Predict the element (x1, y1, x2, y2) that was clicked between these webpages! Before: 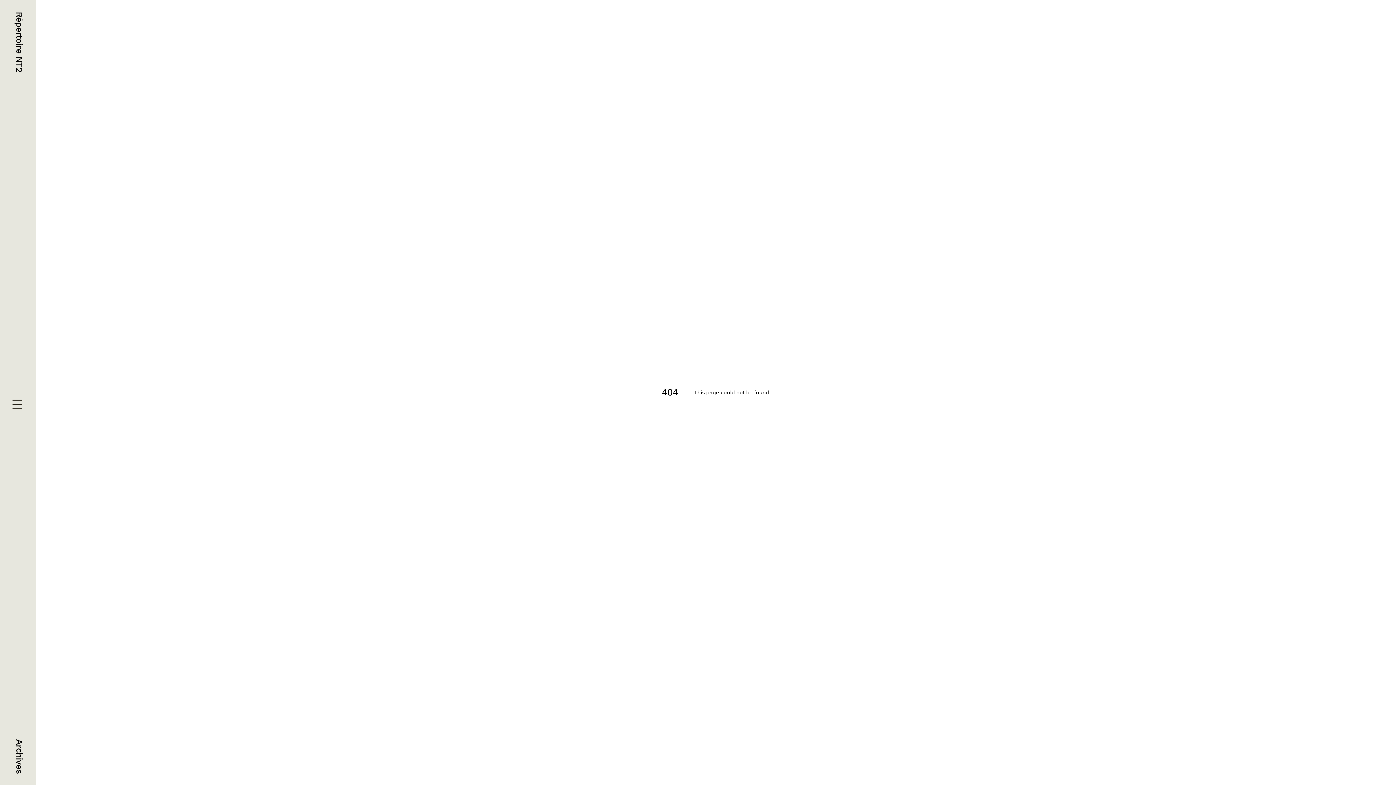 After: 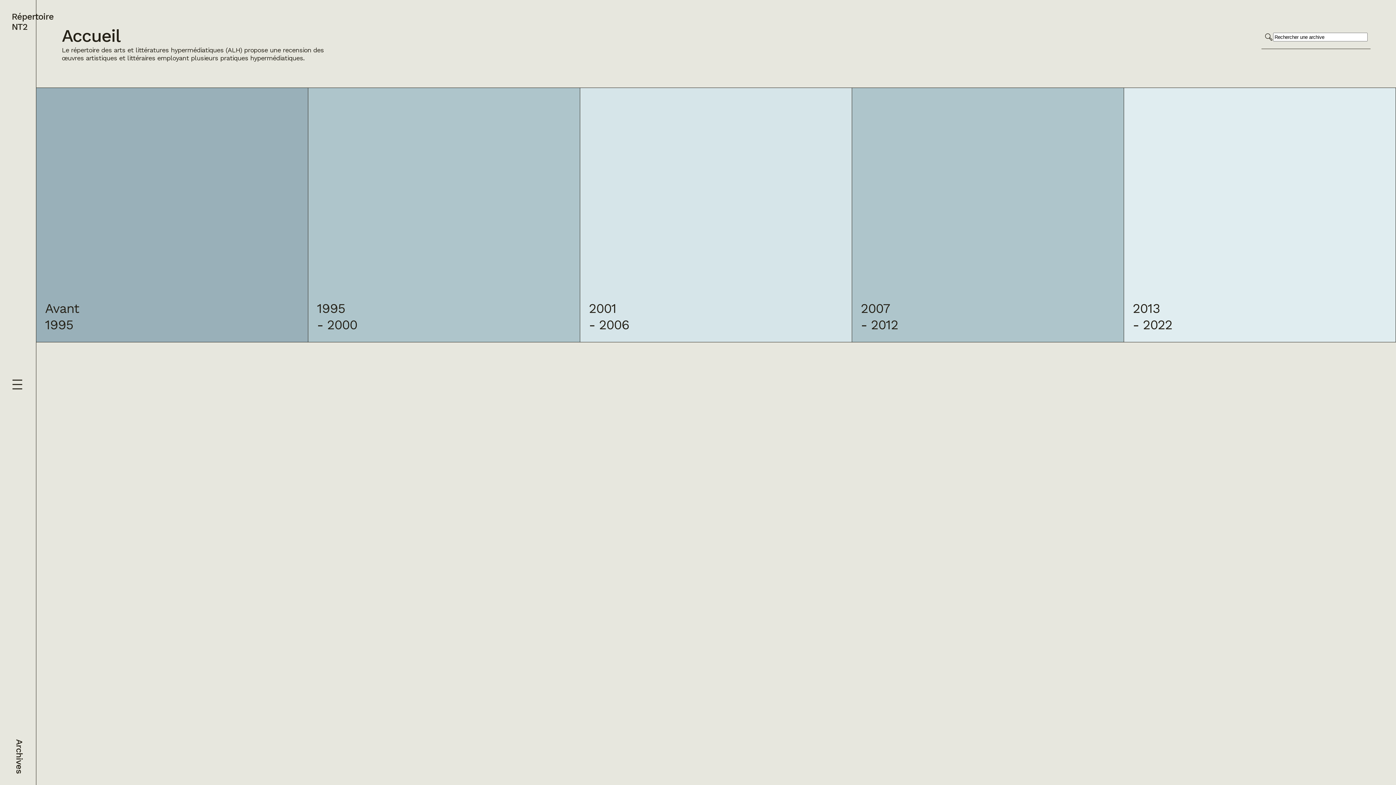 Action: bbox: (11, 11, 24, 72) label: Répertoire NT2